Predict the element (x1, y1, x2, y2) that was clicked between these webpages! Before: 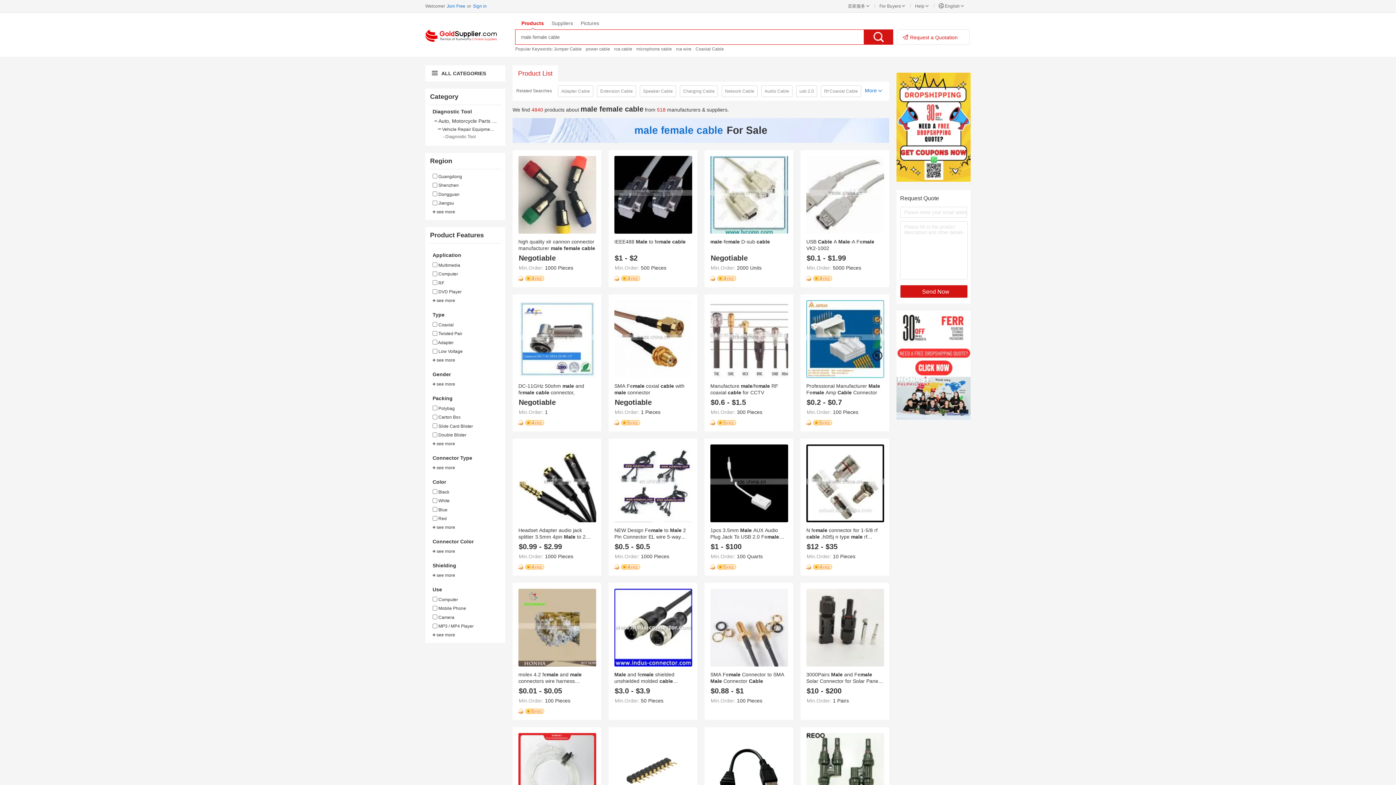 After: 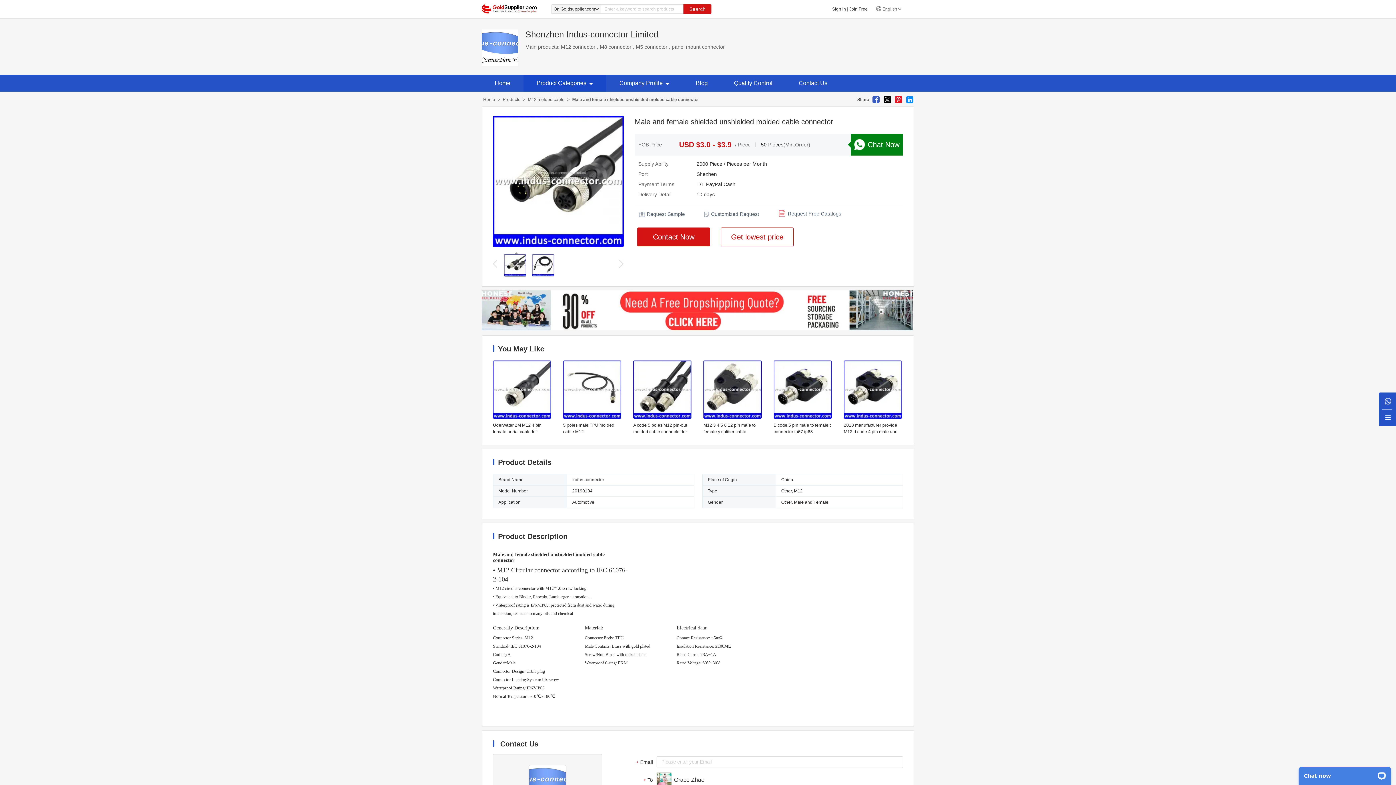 Action: bbox: (614, 672, 674, 690) label: Male and female shielded unshielded molded cable connector